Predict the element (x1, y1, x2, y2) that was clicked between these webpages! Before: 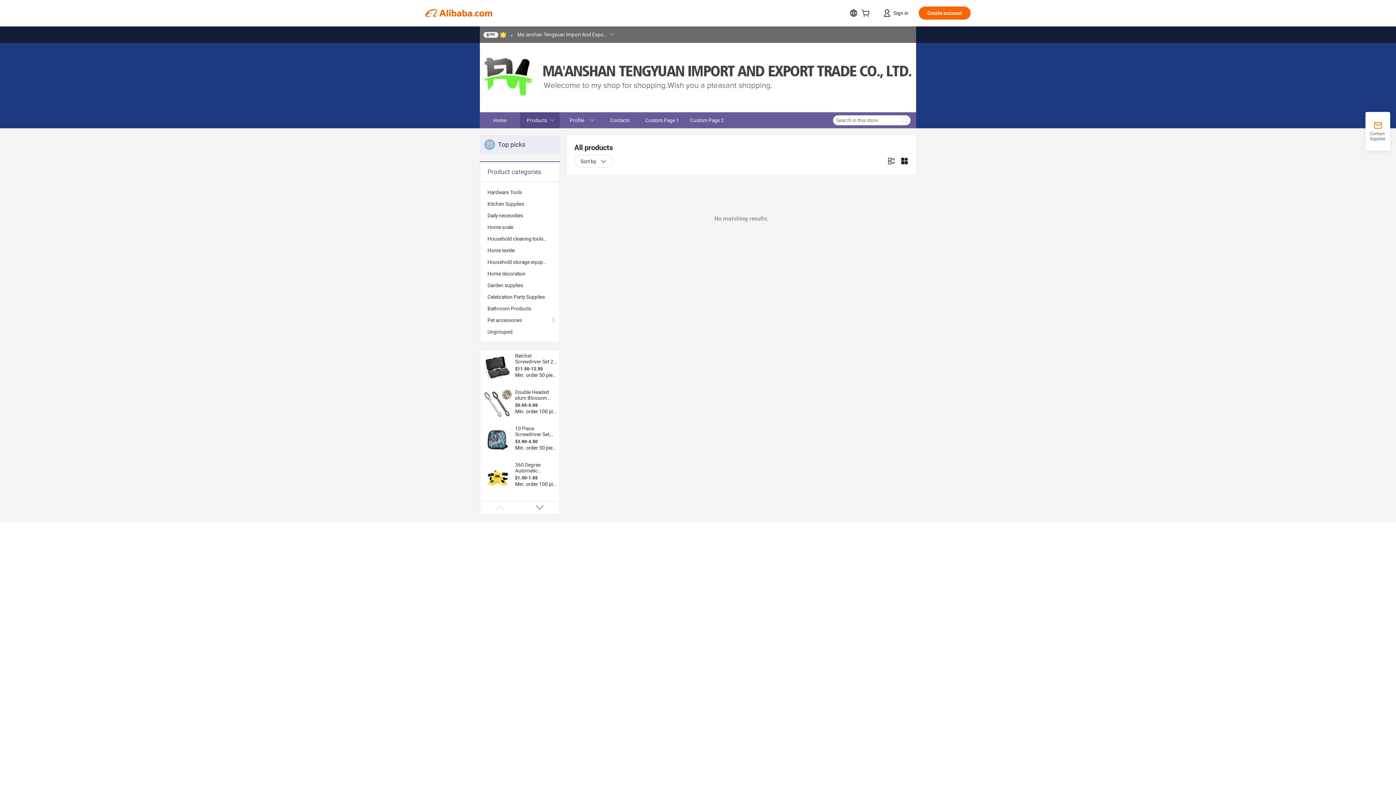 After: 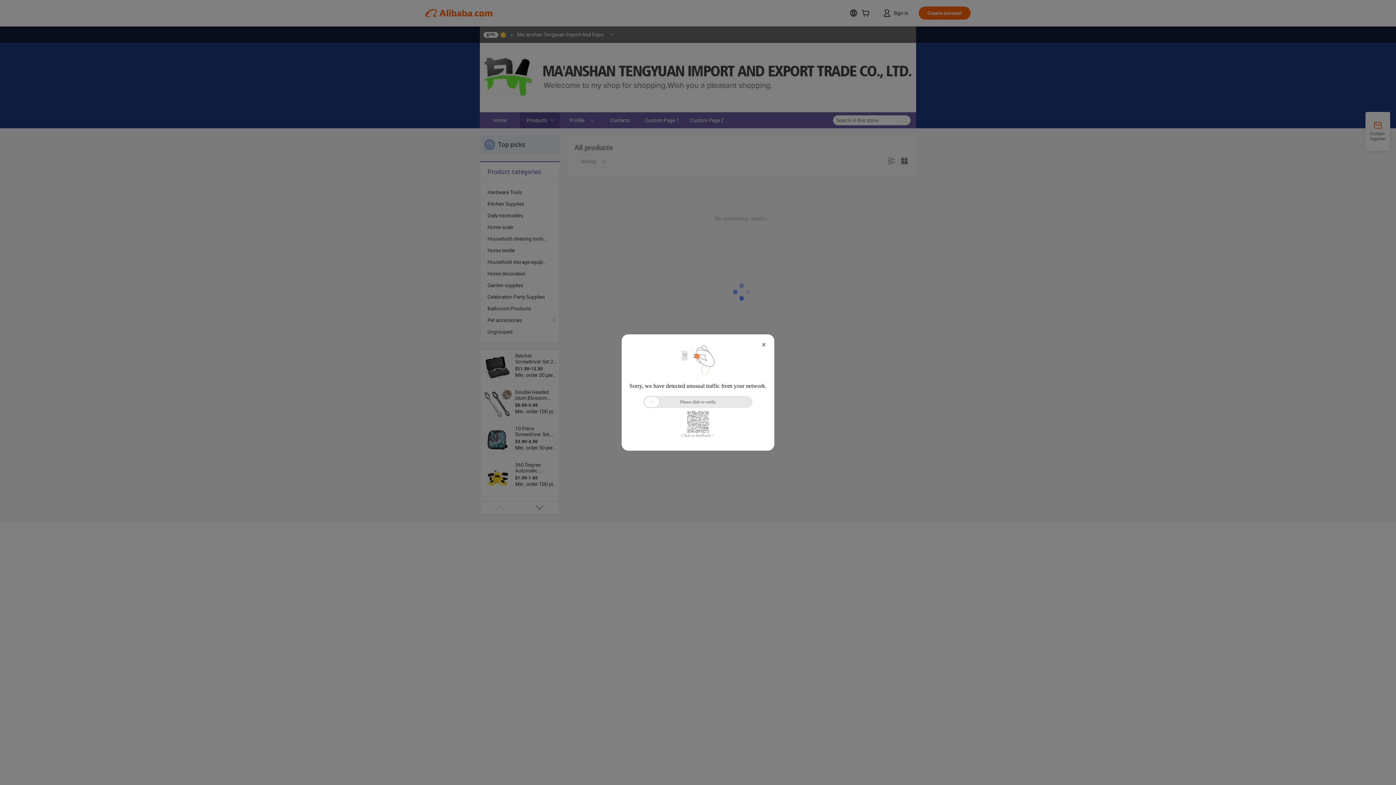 Action: label: Hardware Tools bbox: (487, 186, 552, 198)